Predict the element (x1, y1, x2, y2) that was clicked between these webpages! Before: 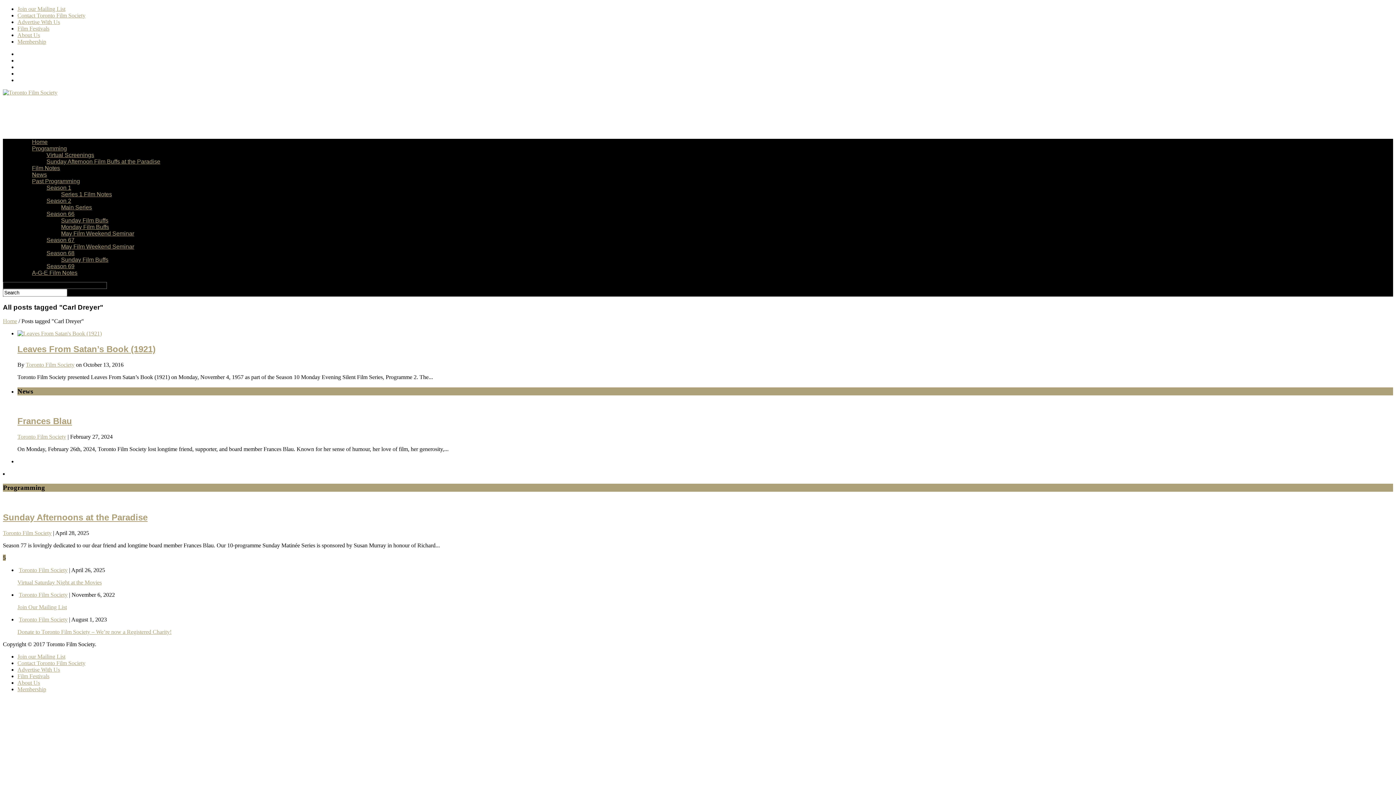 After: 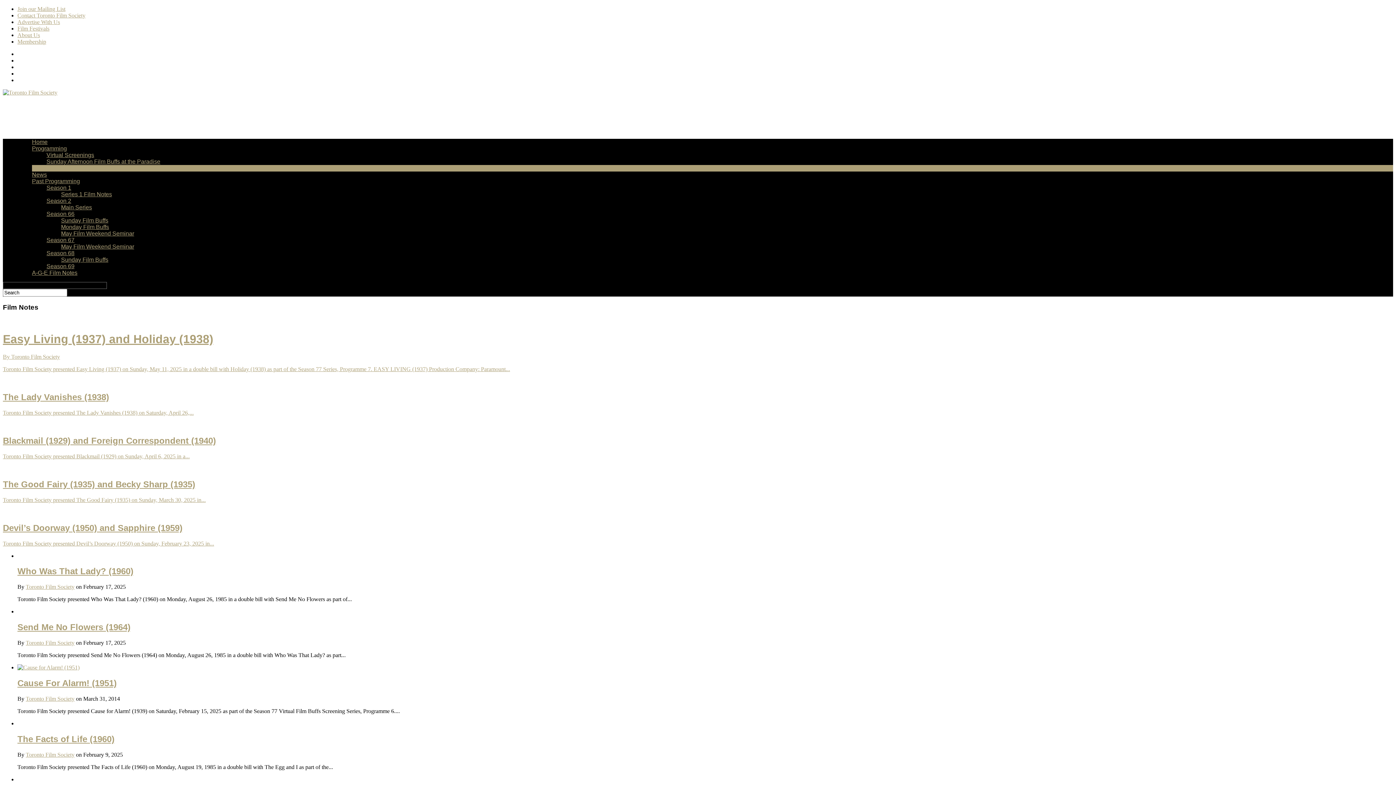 Action: bbox: (32, 165, 60, 171) label: Film Notes